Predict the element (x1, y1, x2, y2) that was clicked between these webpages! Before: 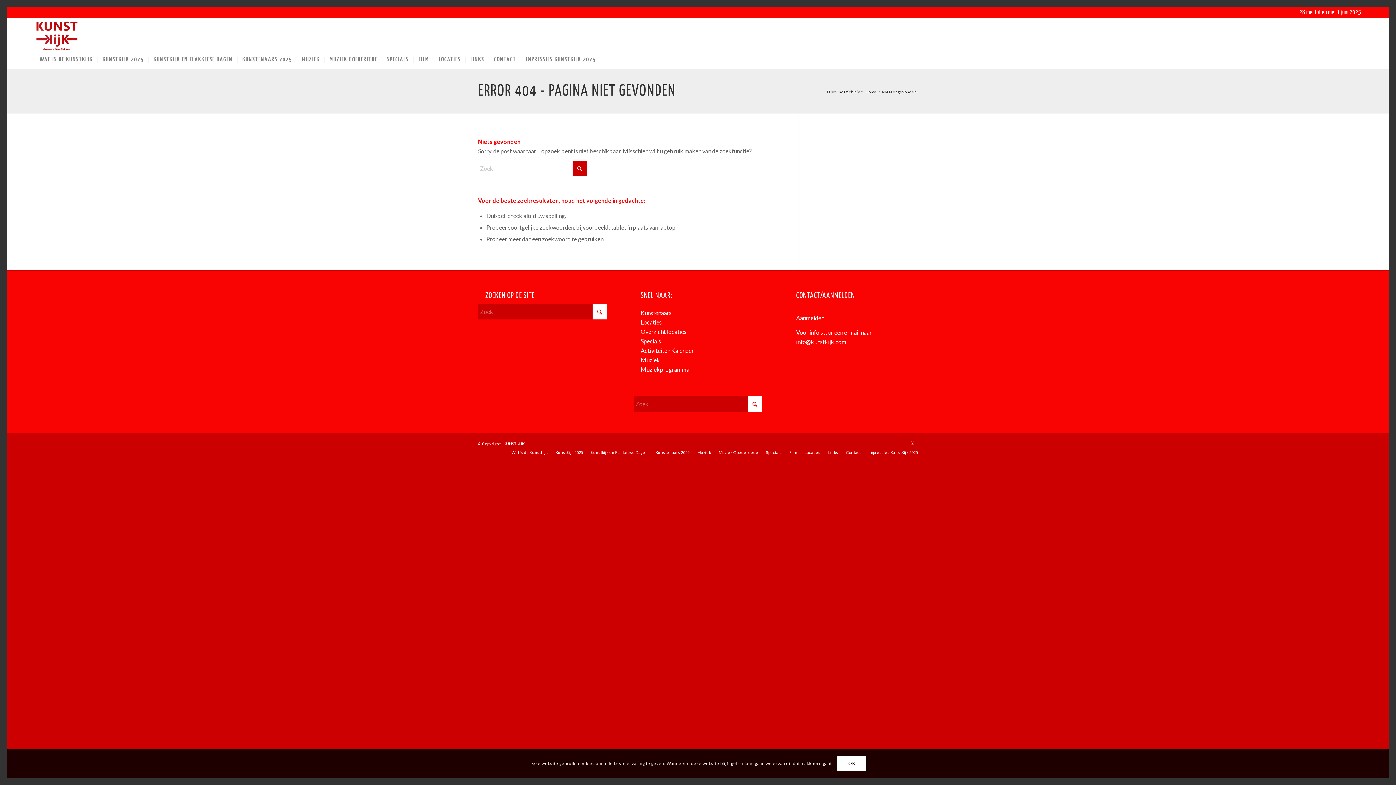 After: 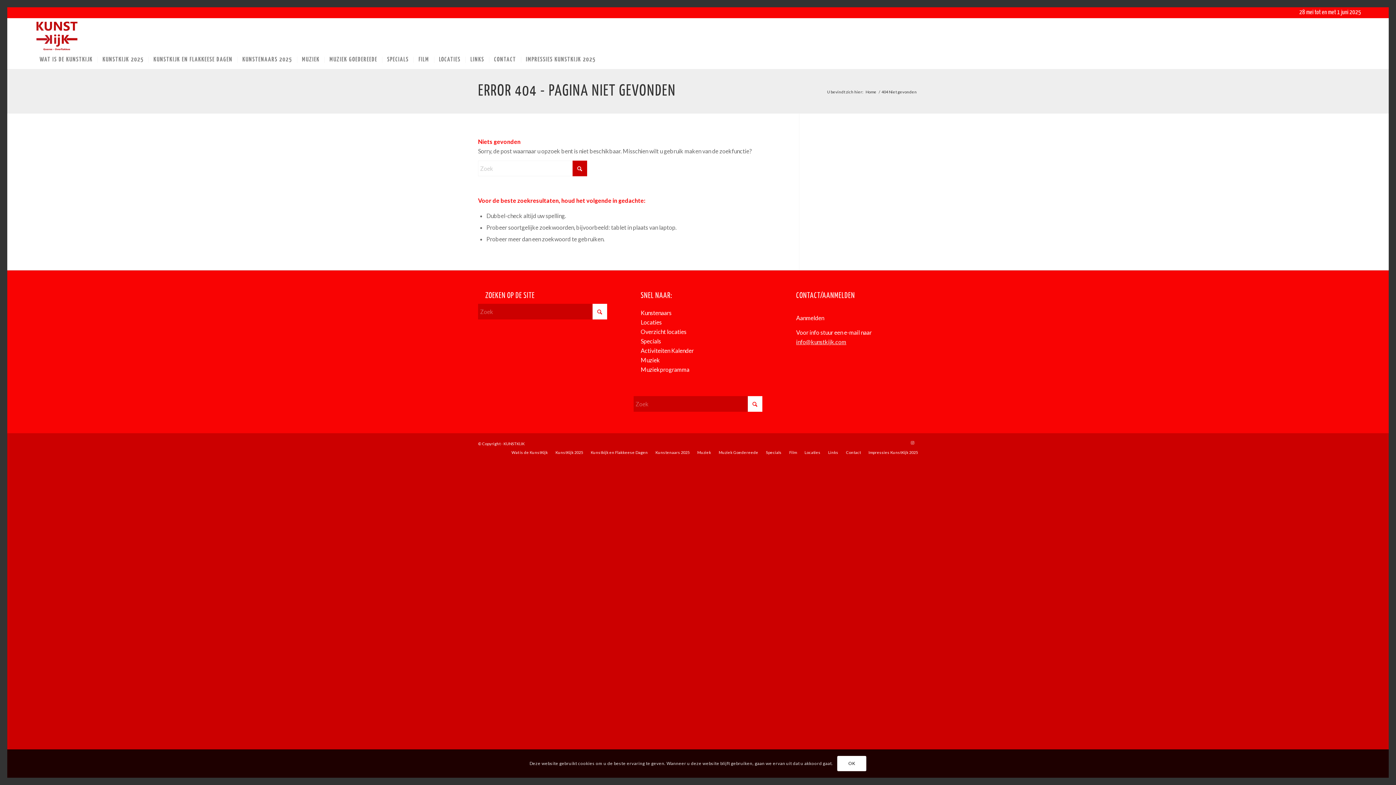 Action: bbox: (796, 338, 846, 345) label: info@kunstkijk.com